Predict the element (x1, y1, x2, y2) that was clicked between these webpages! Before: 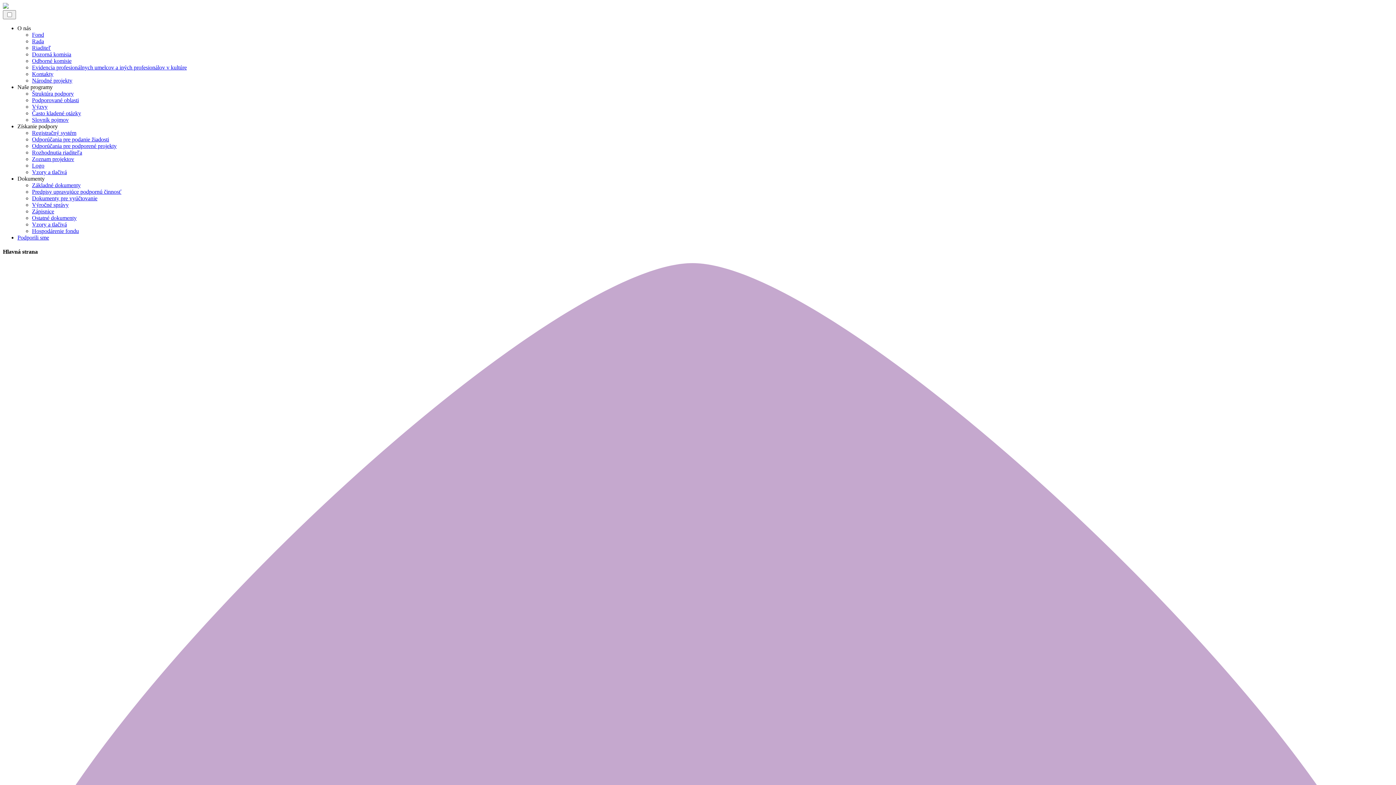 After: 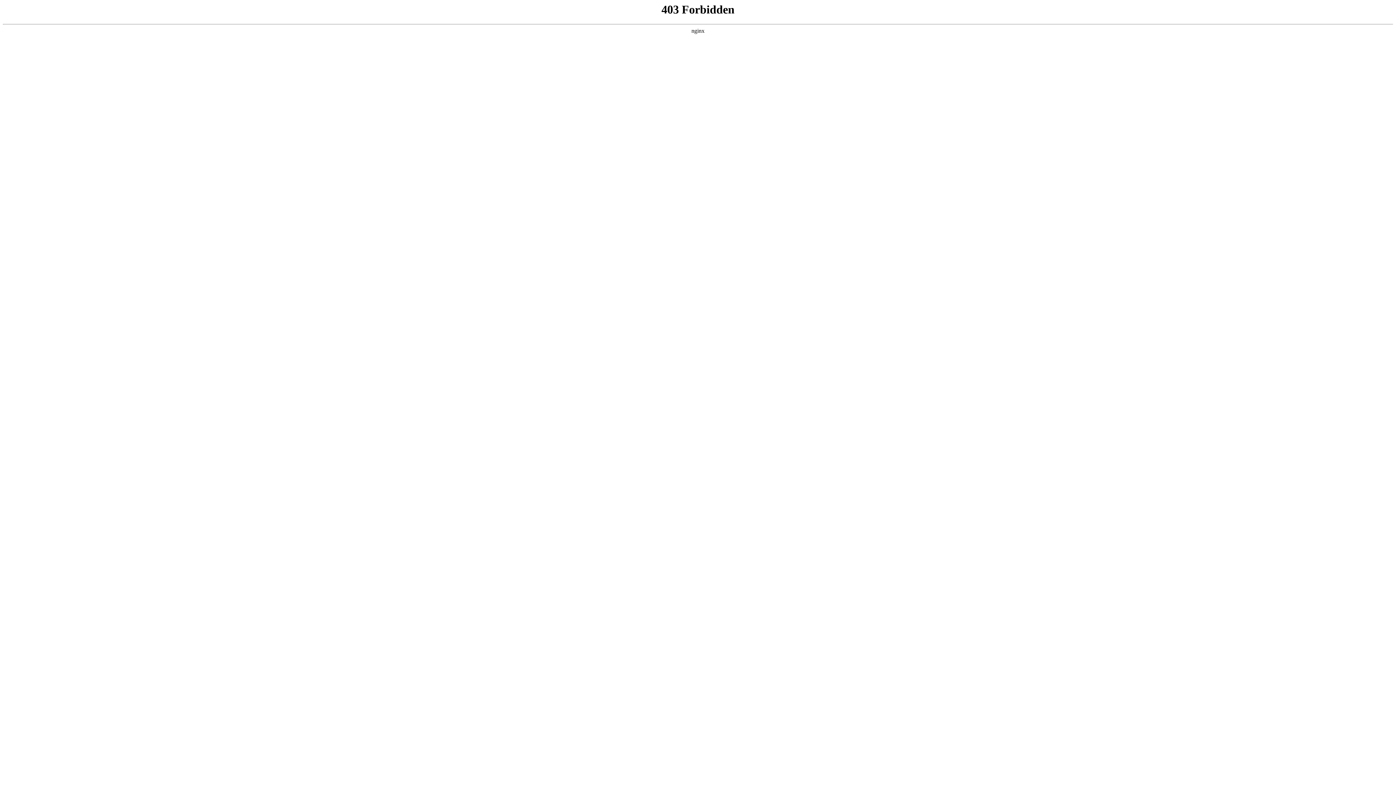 Action: label: Evidencia profesionálnych umelcov a iných profesionálov v kultúre bbox: (32, 64, 186, 70)